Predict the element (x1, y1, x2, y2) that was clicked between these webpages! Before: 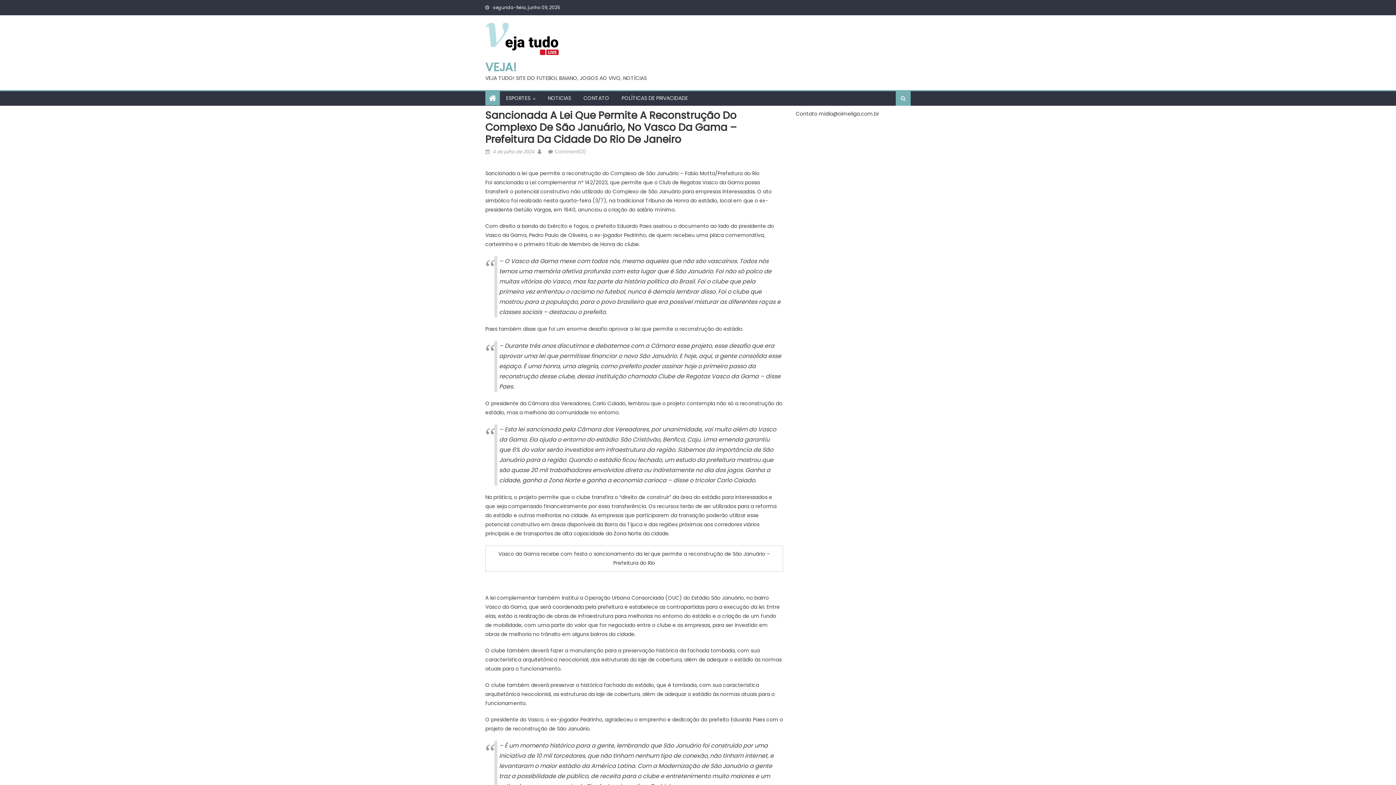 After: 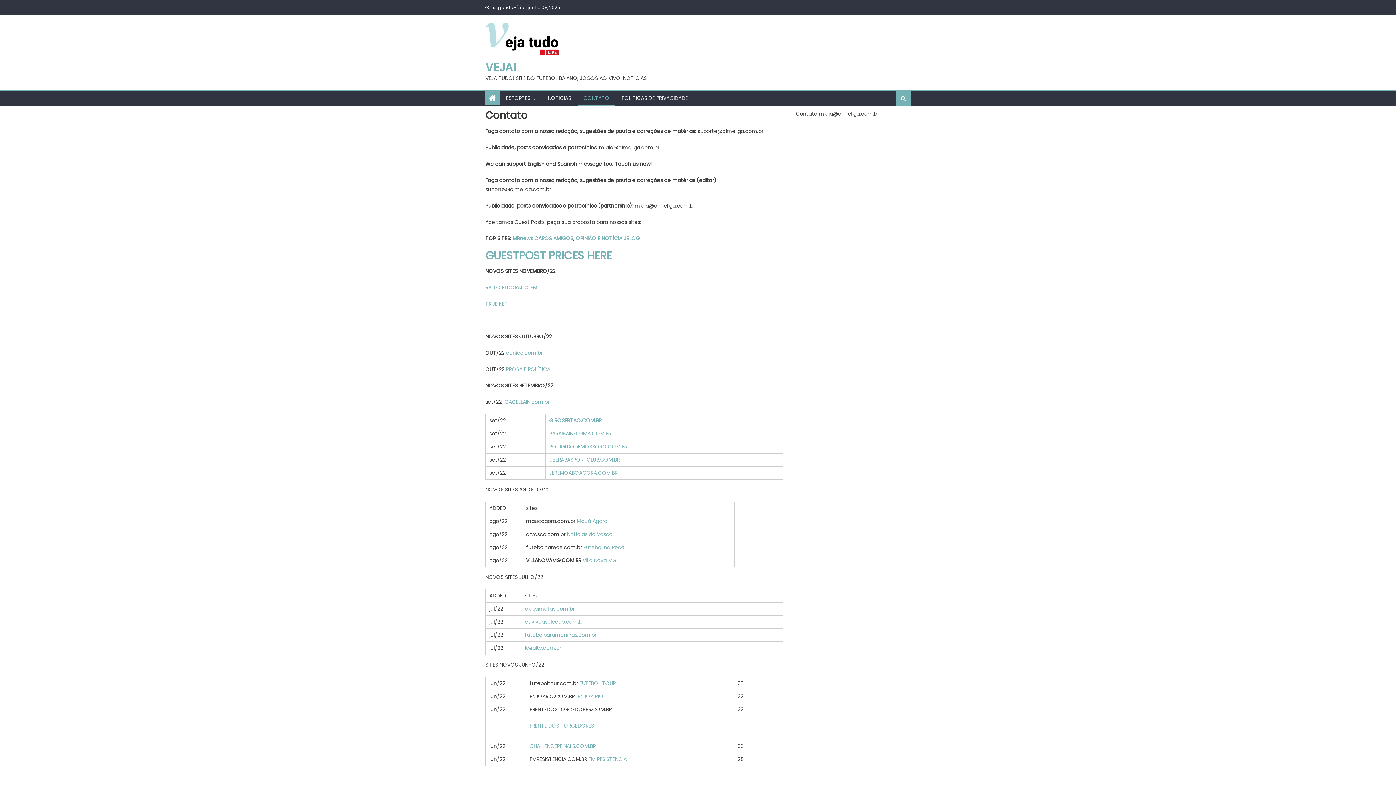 Action: label: CONTATO bbox: (578, 91, 614, 105)